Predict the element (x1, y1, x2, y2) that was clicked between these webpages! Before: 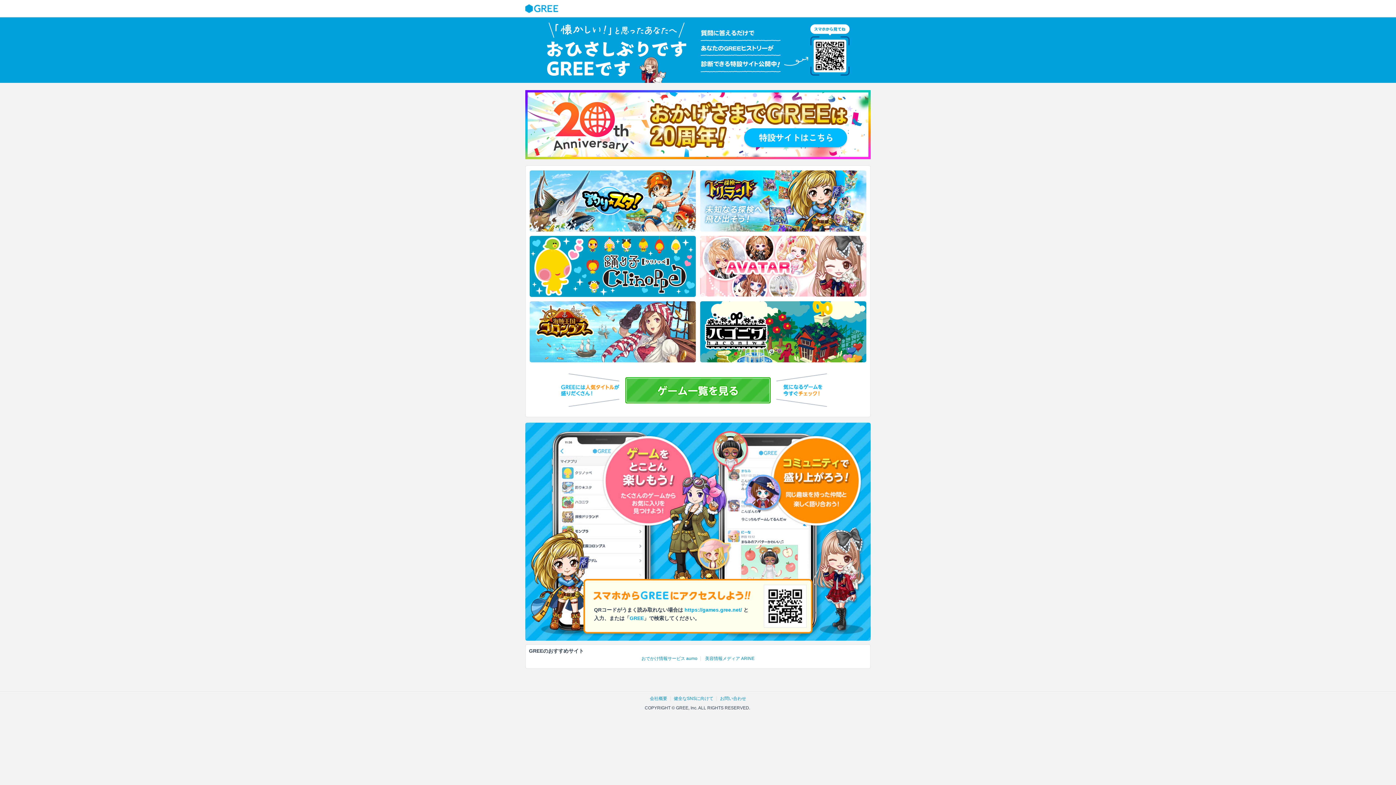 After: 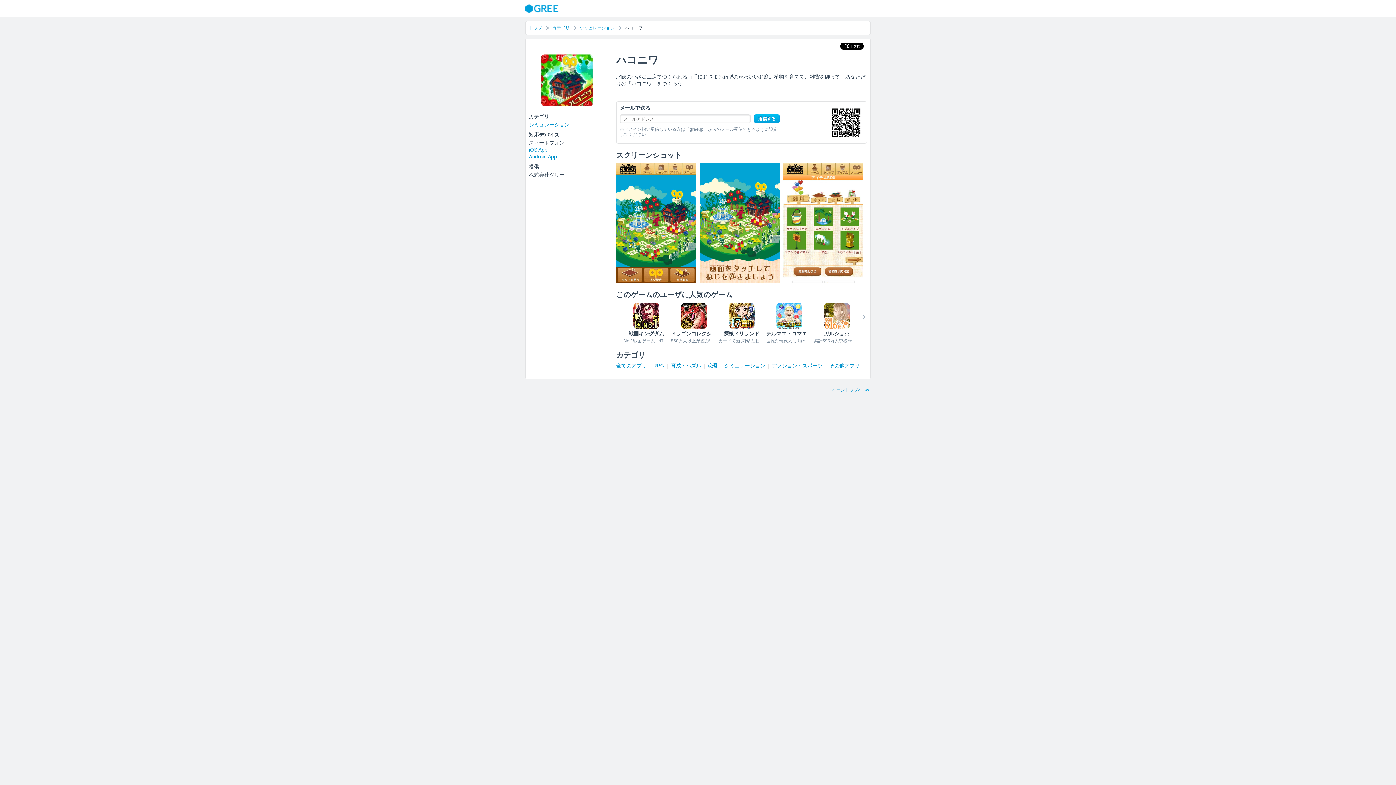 Action: bbox: (700, 301, 866, 362)